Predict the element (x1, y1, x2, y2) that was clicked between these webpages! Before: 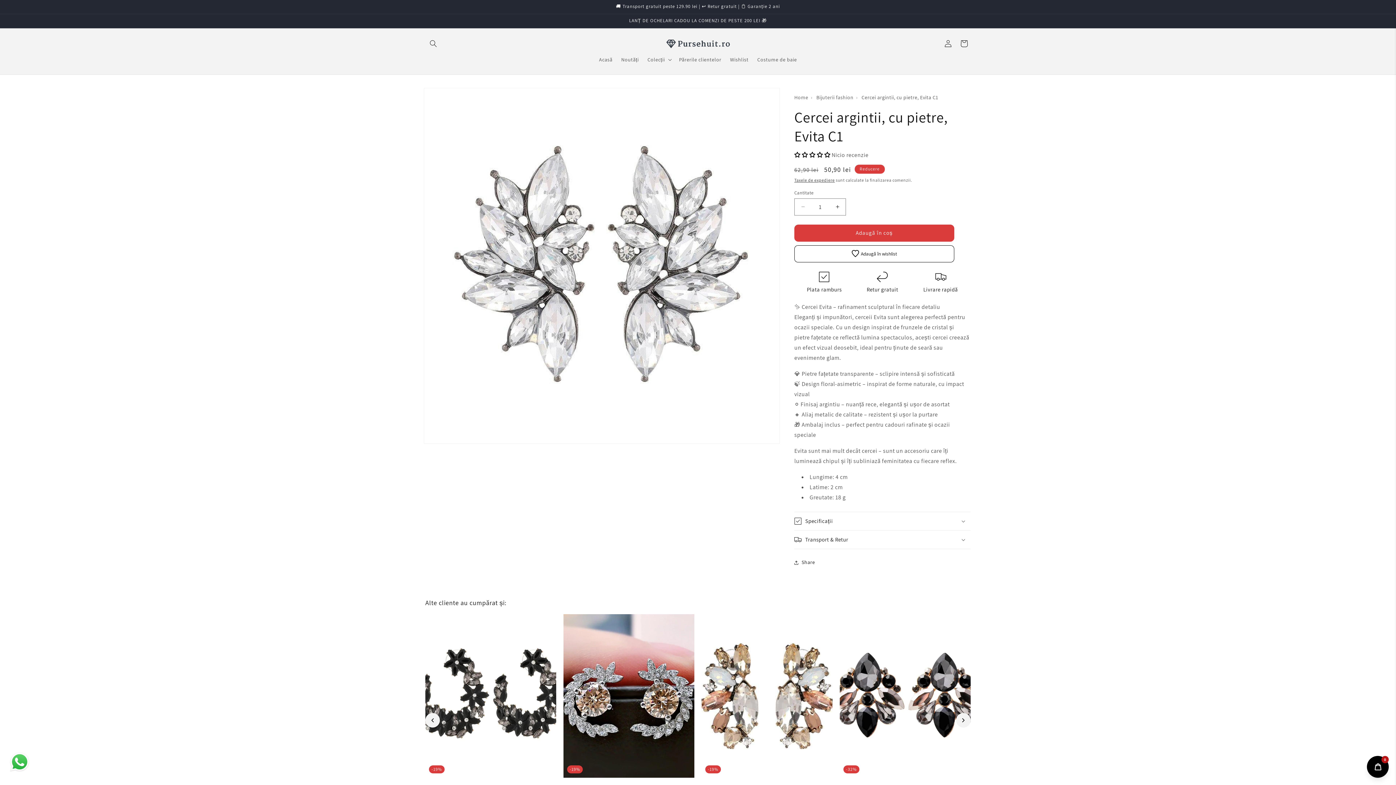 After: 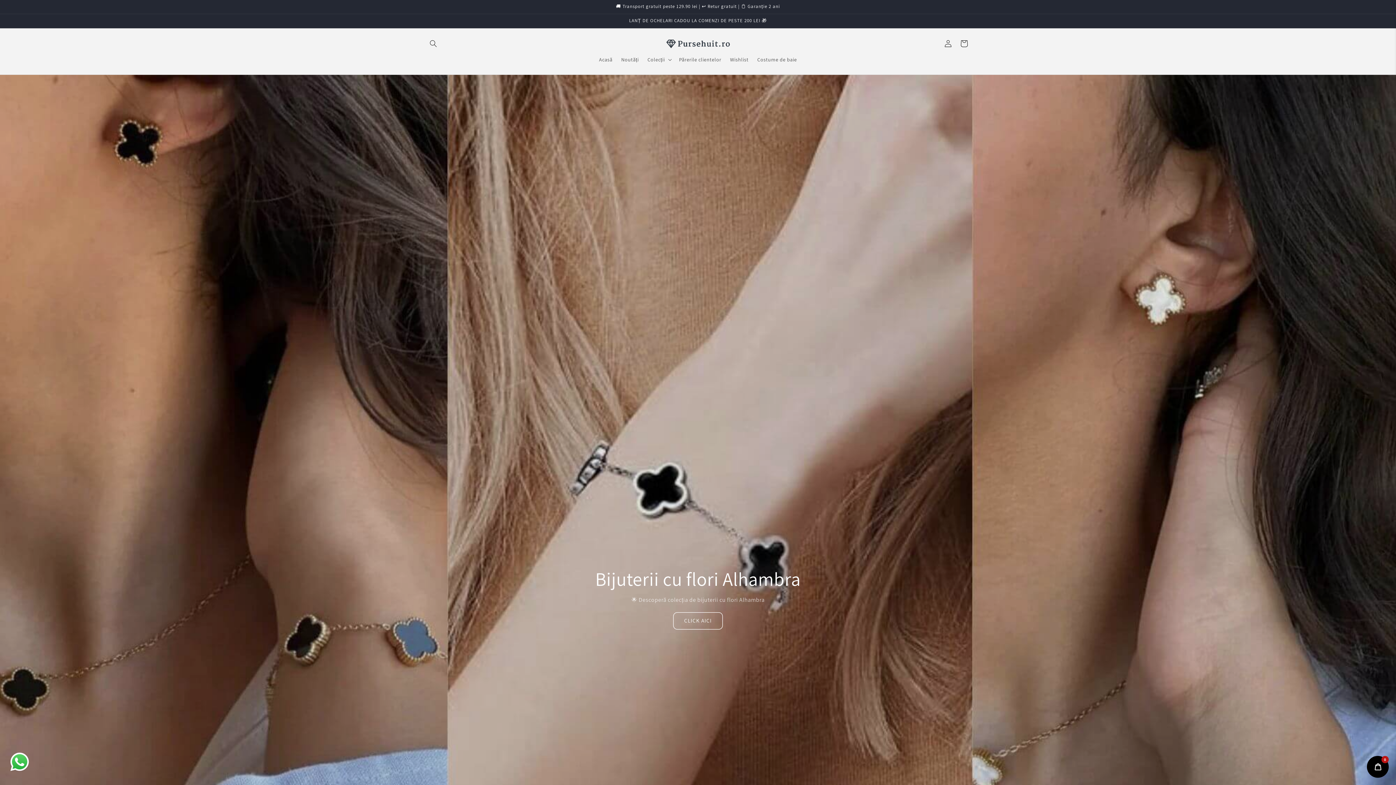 Action: bbox: (659, 35, 737, 51)